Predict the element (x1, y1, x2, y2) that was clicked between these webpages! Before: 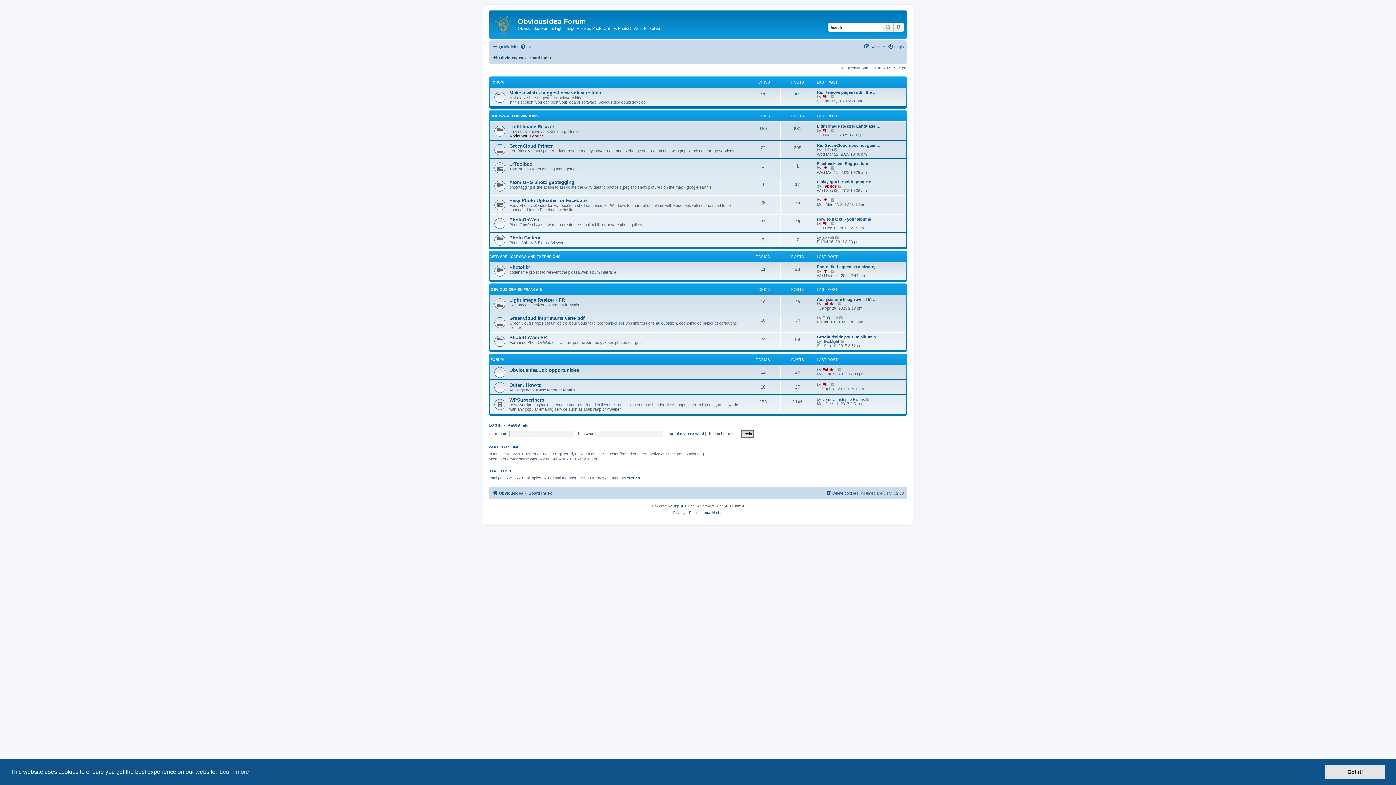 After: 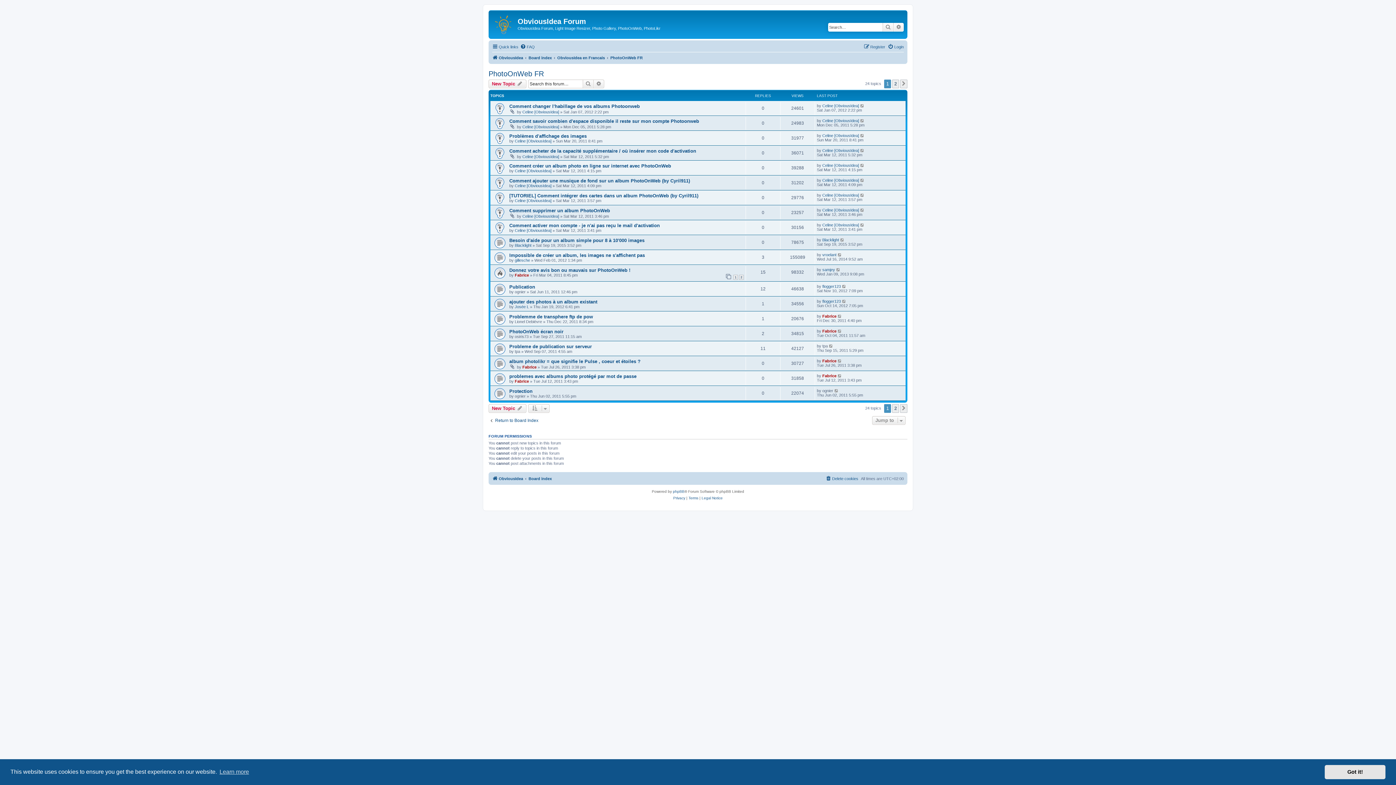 Action: bbox: (509, 334, 546, 340) label: PhotoOnWeb FR